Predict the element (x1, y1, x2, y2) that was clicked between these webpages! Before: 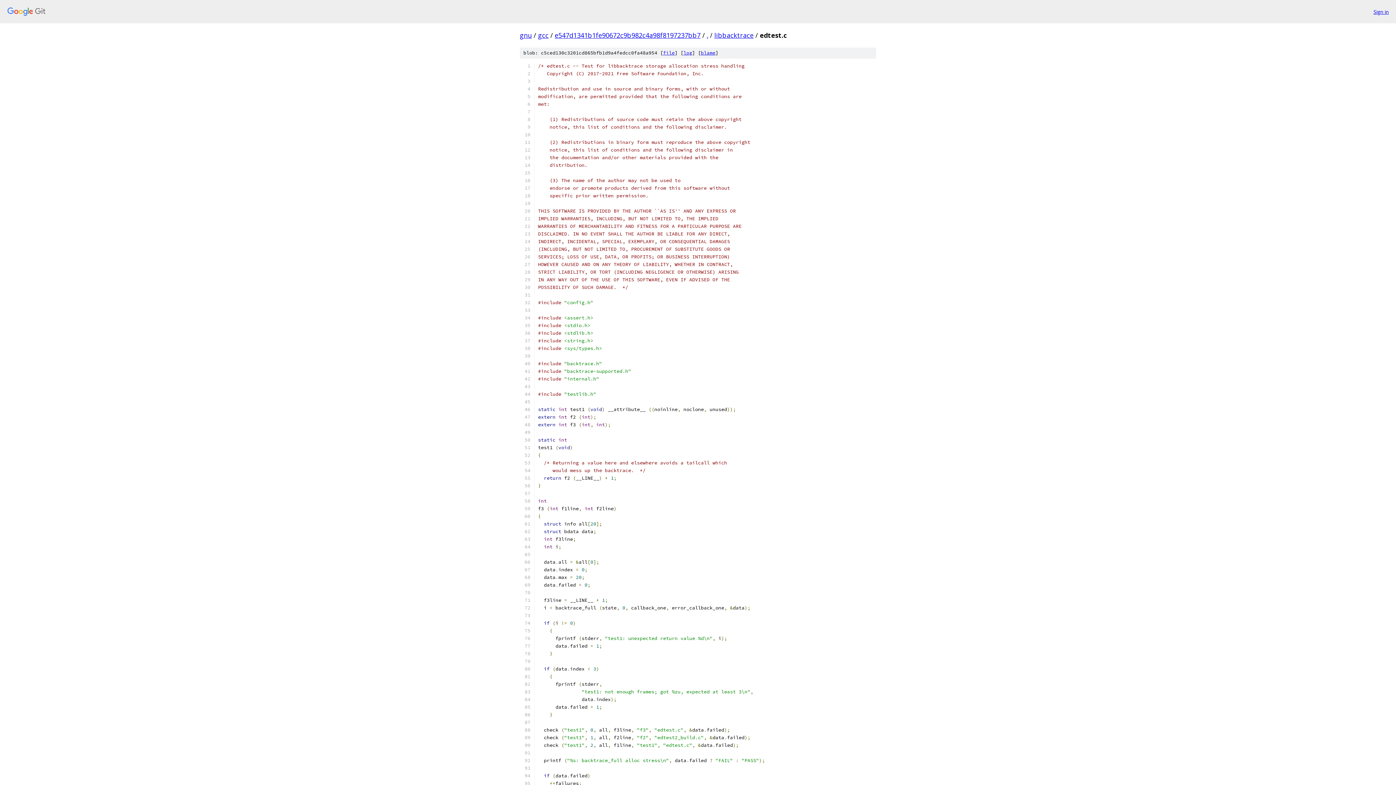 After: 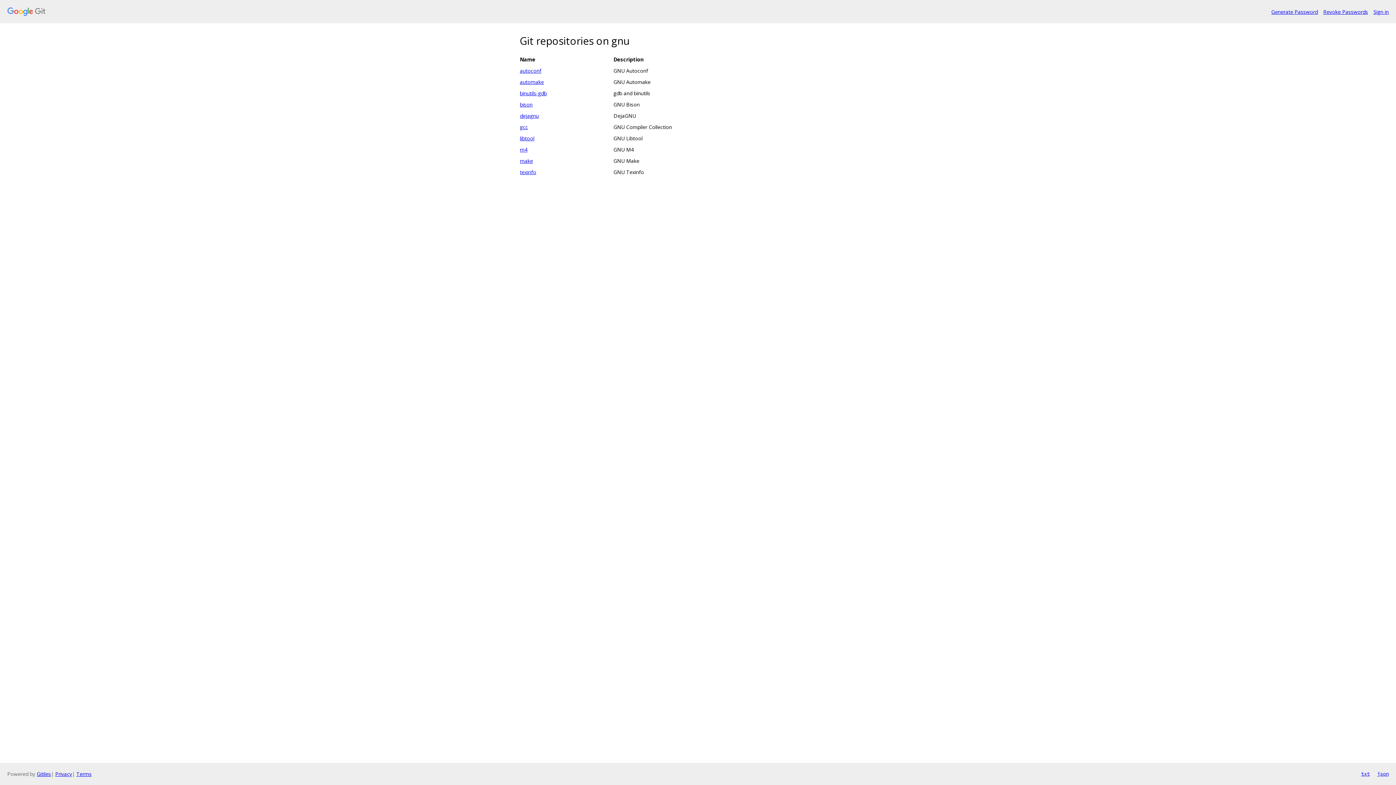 Action: bbox: (7, 7, 1368, 16)